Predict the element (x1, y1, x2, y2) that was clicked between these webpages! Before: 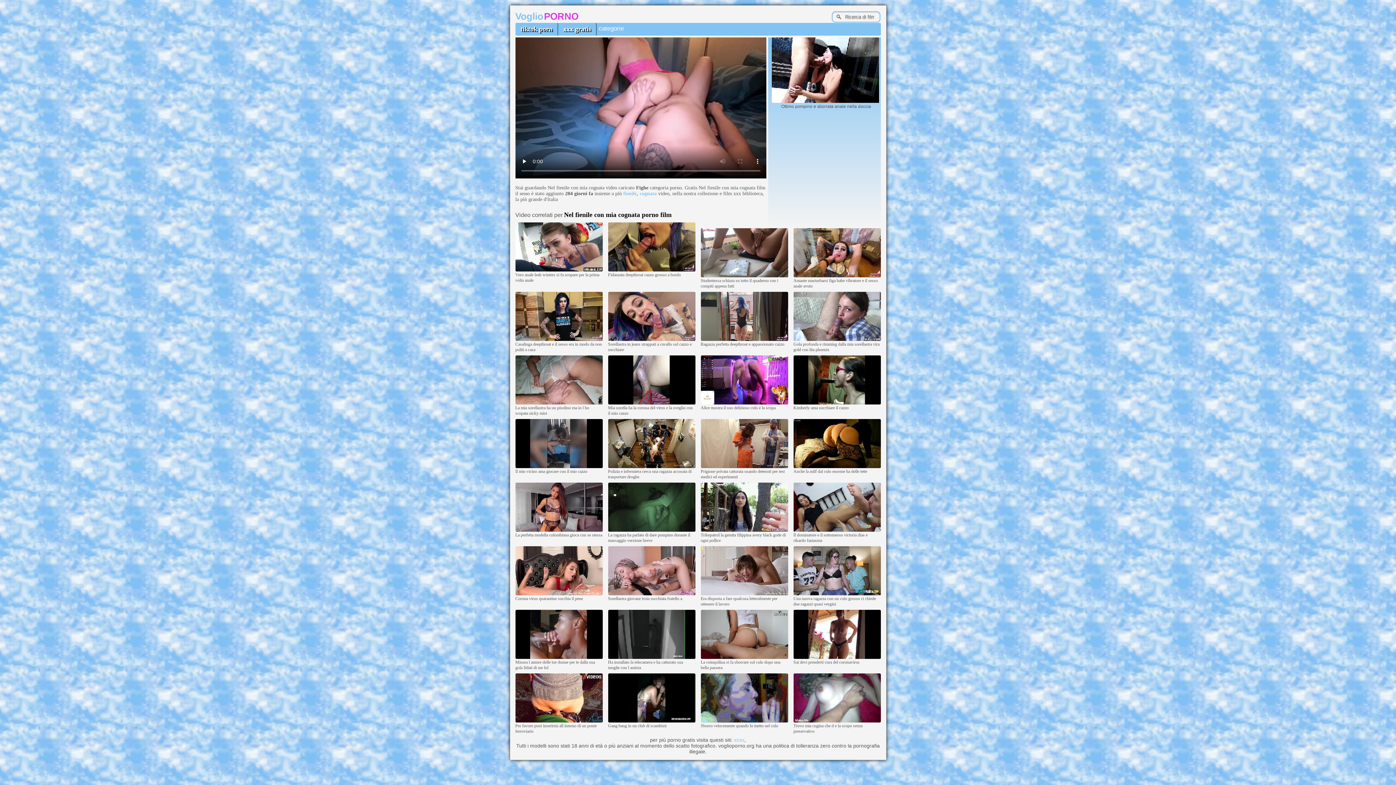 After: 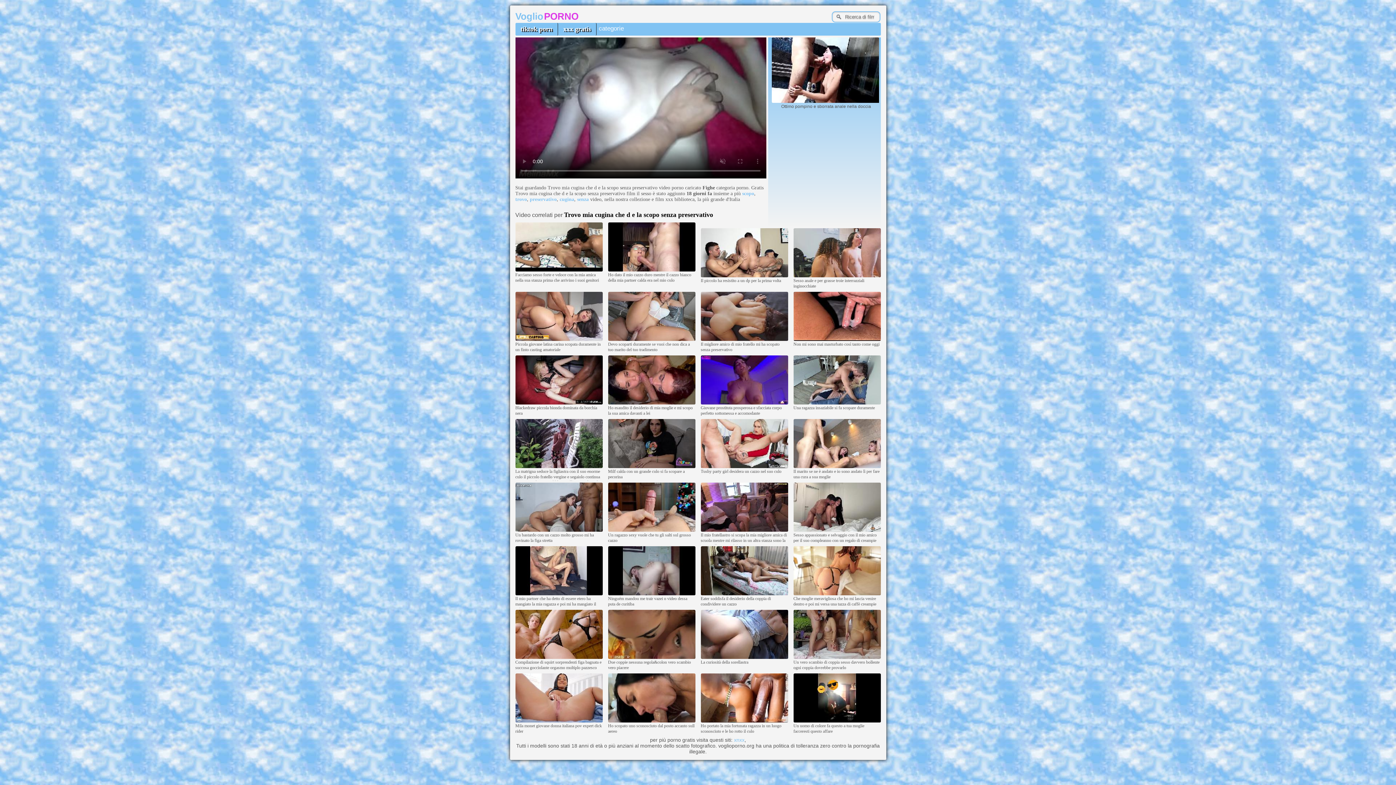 Action: bbox: (793, 719, 880, 723)